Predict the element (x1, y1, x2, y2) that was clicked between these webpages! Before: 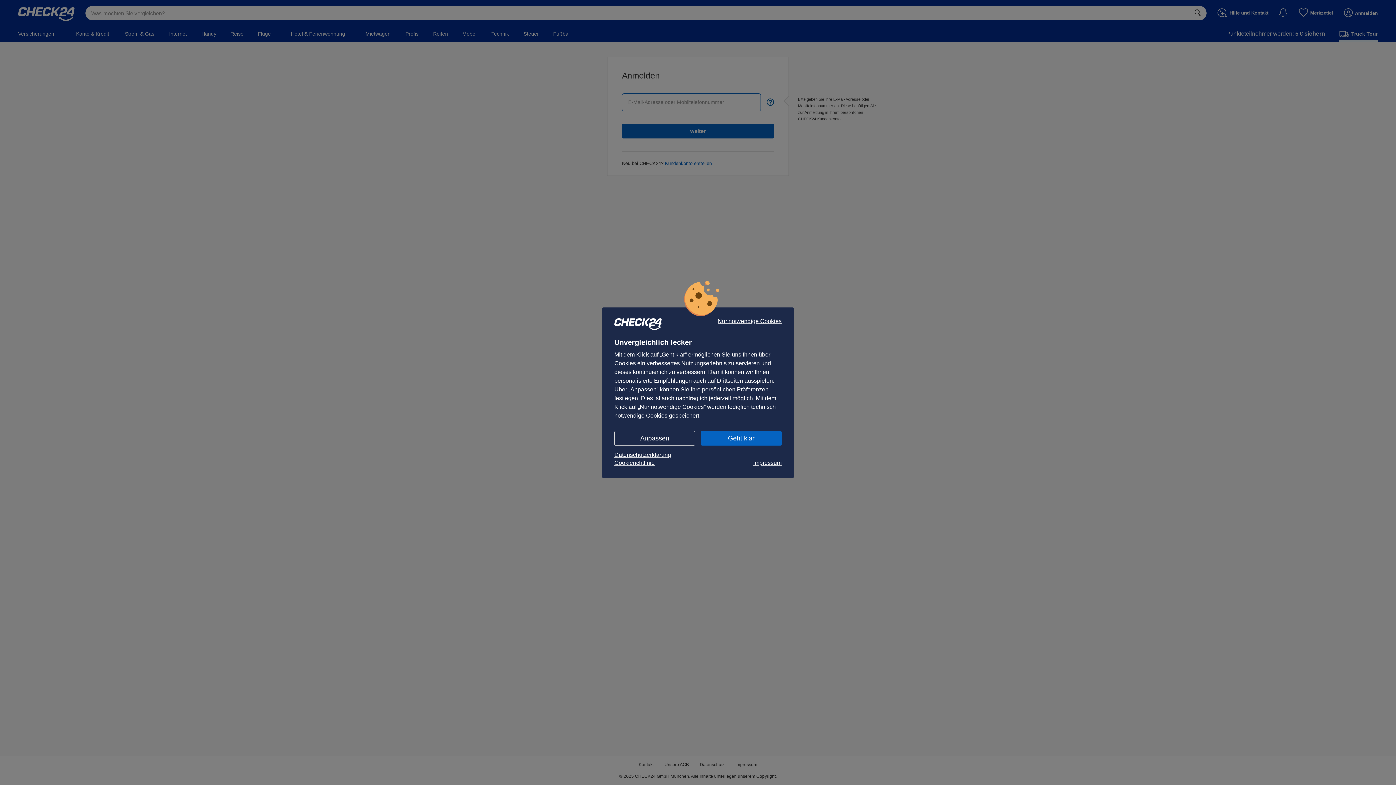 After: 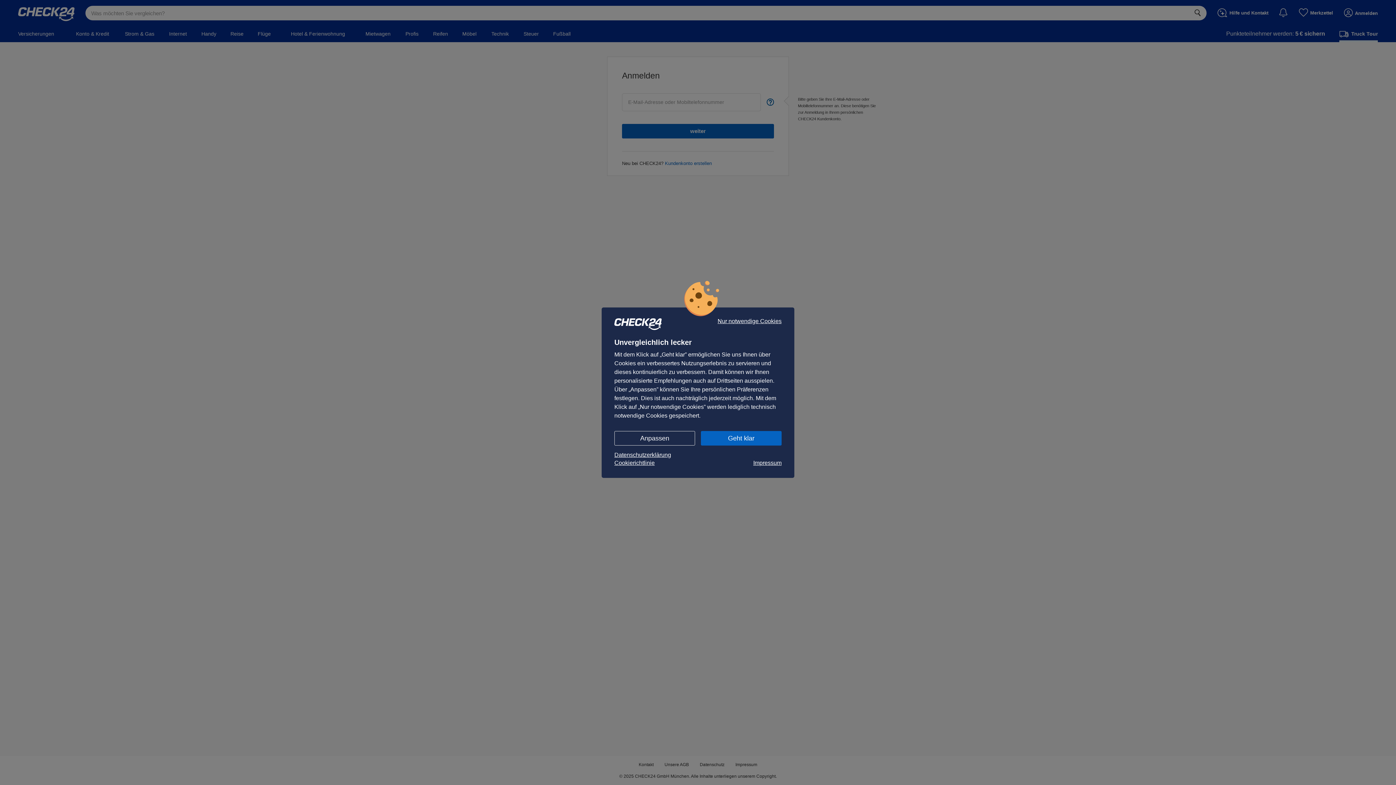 Action: label: Cookierichtlinie bbox: (614, 459, 654, 467)